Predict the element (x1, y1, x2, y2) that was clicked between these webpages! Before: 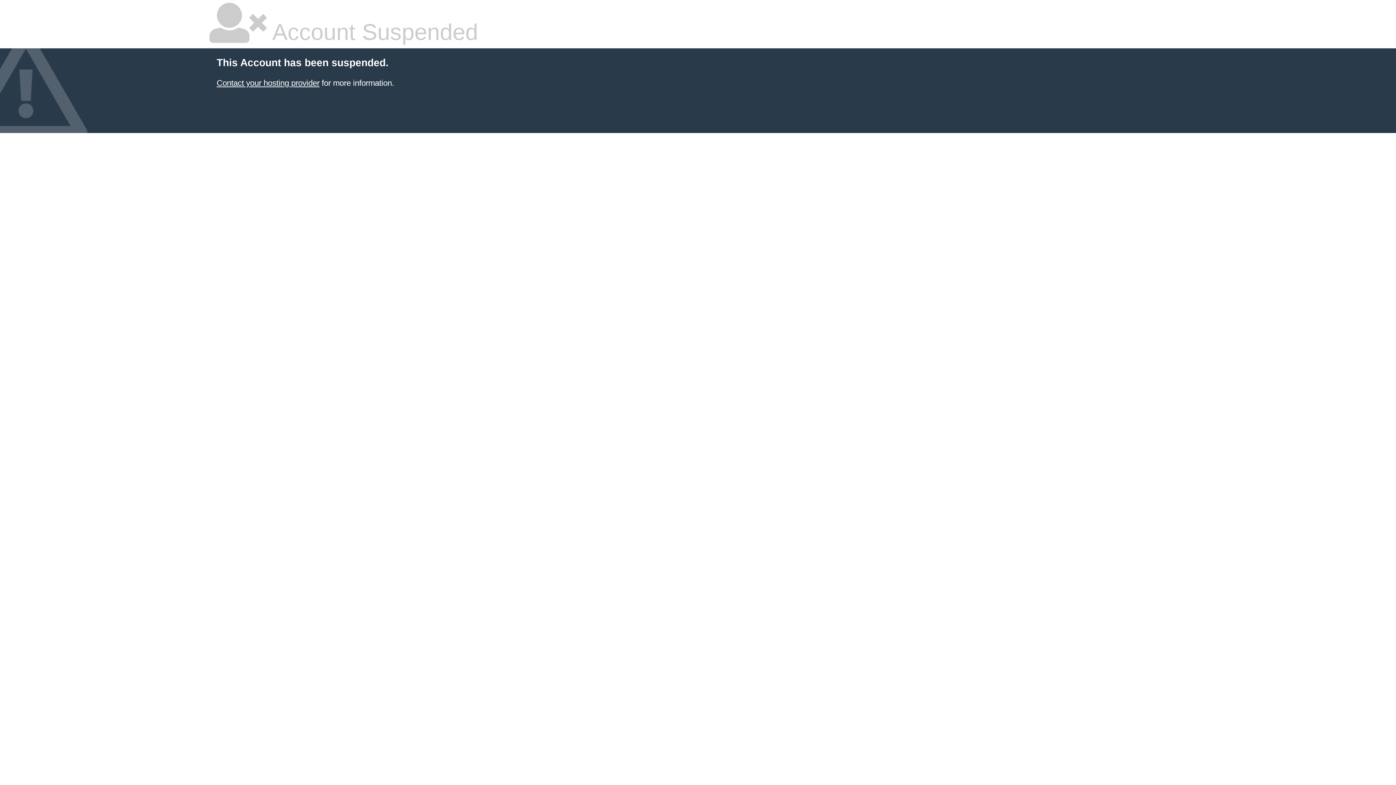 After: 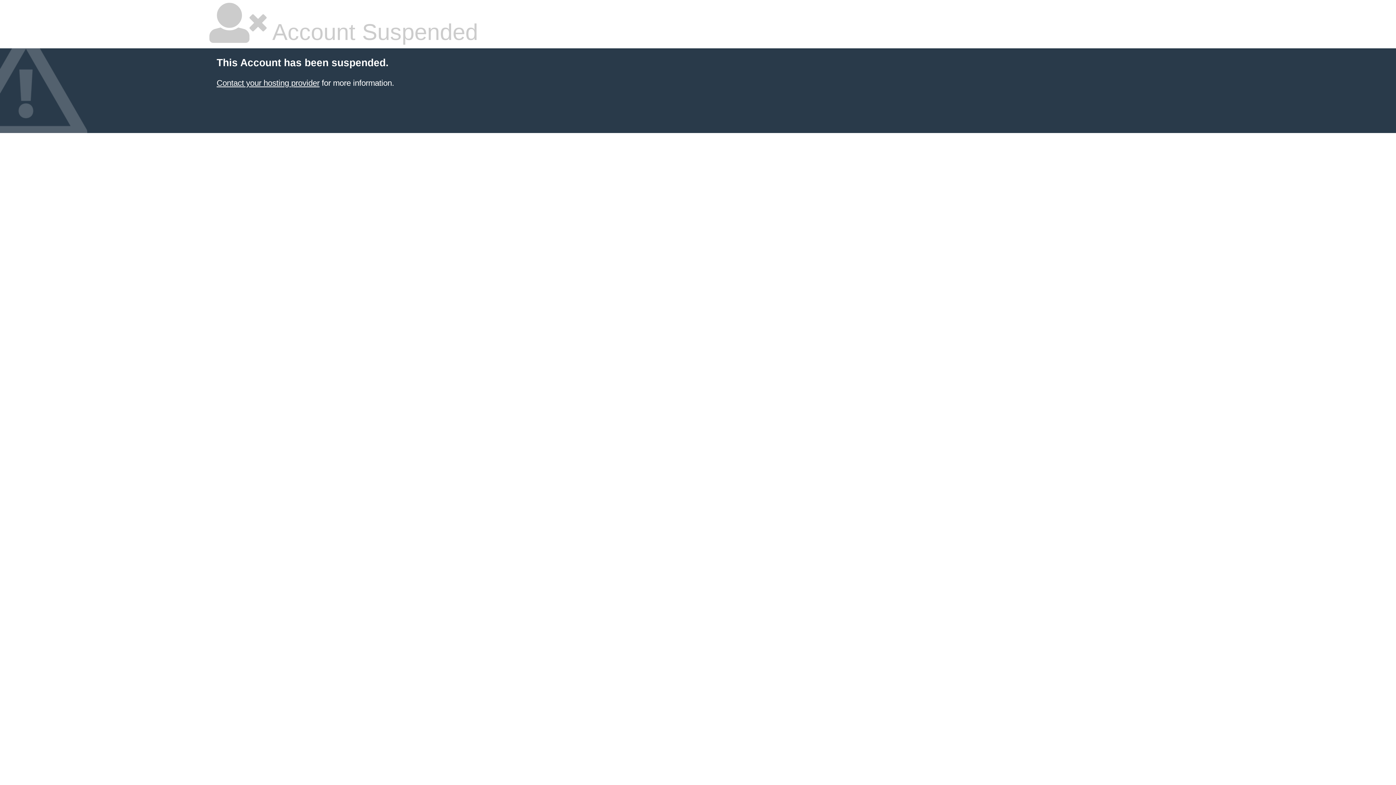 Action: label: Contact your hosting provider bbox: (216, 78, 319, 87)